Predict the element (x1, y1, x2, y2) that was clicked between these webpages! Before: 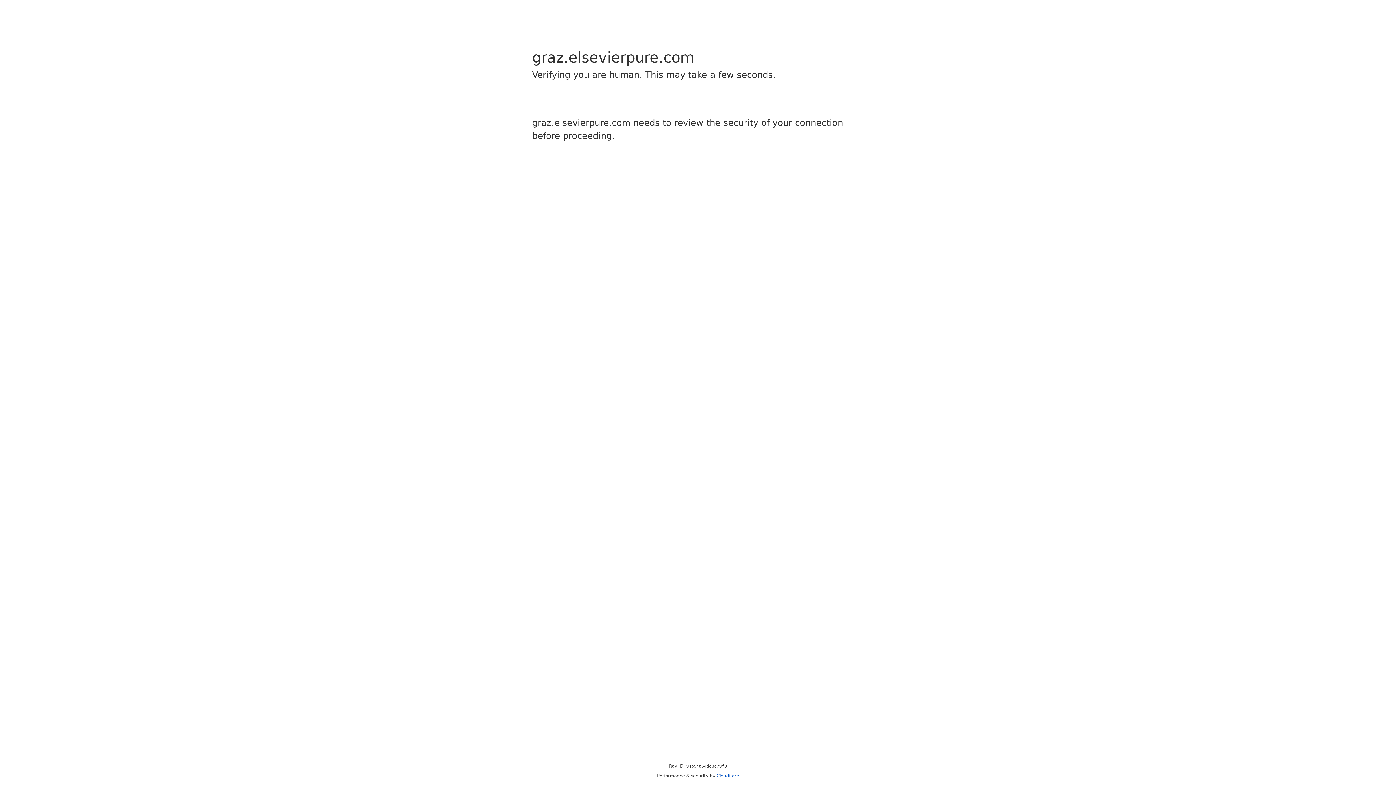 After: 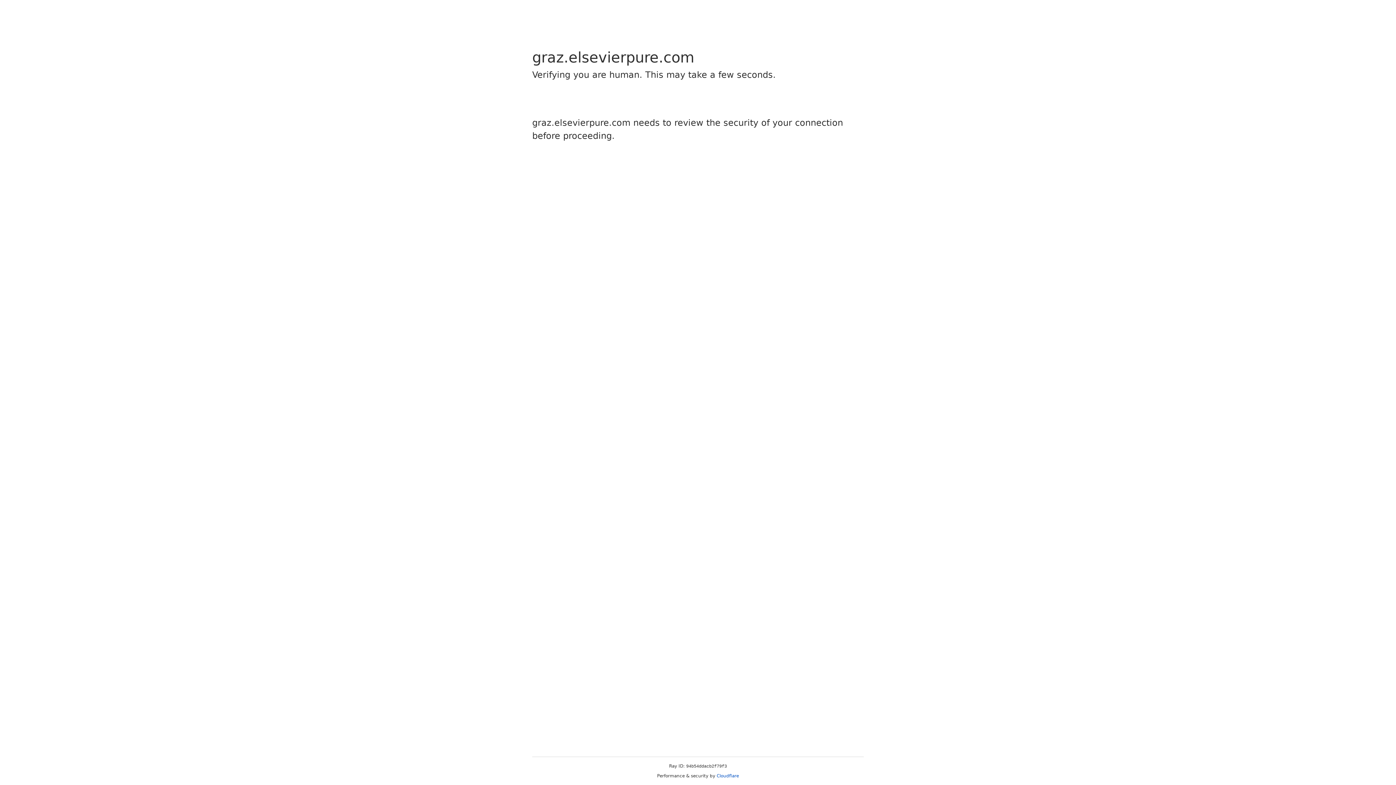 Action: bbox: (716, 773, 739, 778) label: Cloudflare